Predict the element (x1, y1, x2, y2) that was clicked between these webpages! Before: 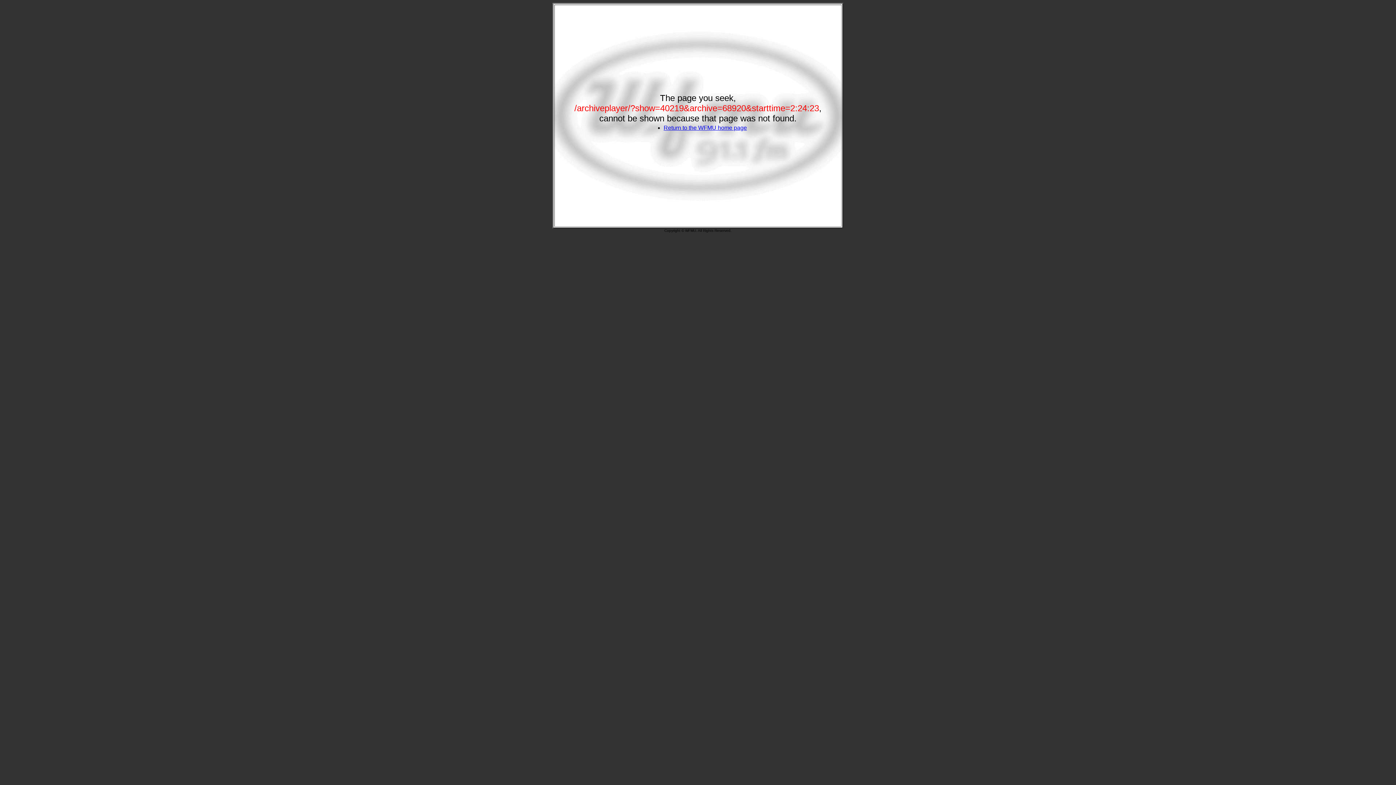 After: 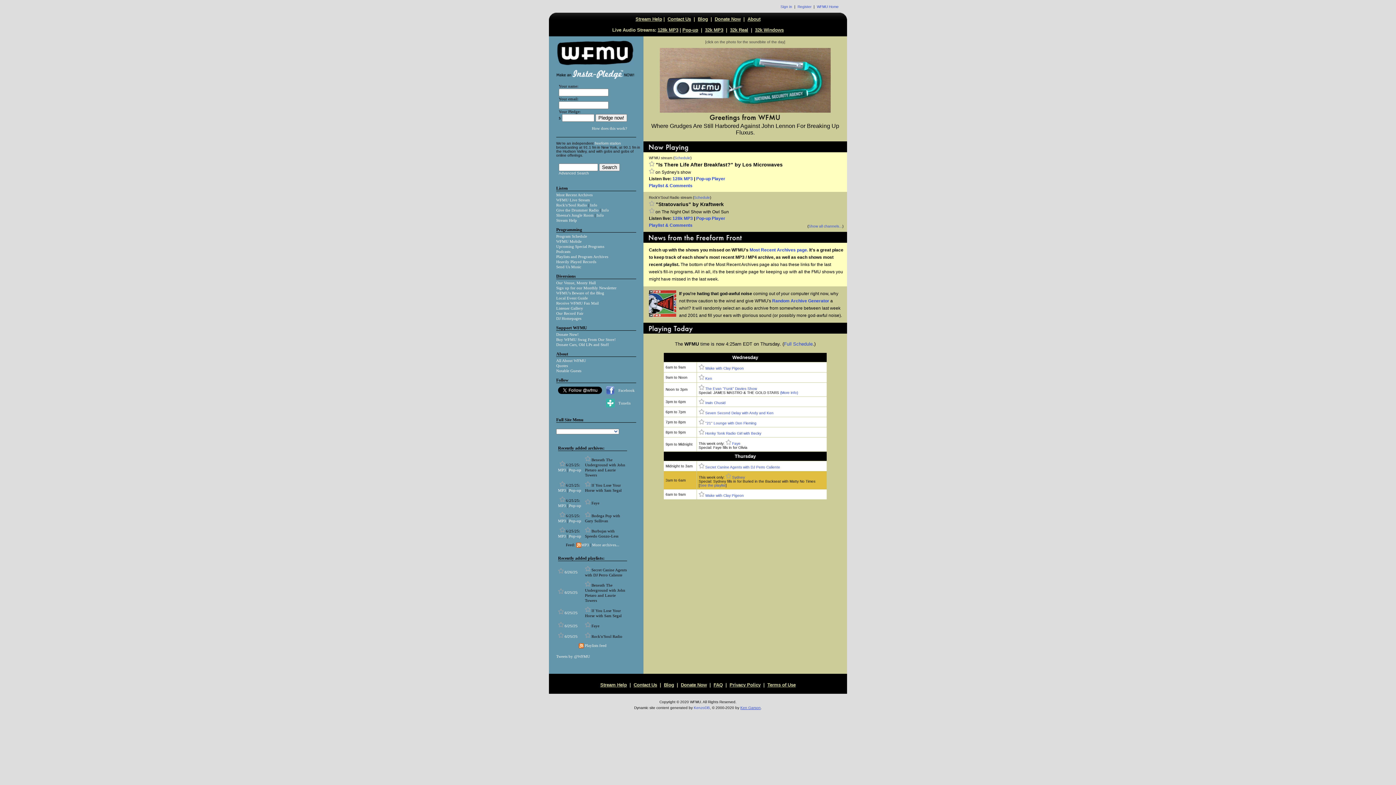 Action: label: Return to the WFMU home page bbox: (663, 124, 747, 130)